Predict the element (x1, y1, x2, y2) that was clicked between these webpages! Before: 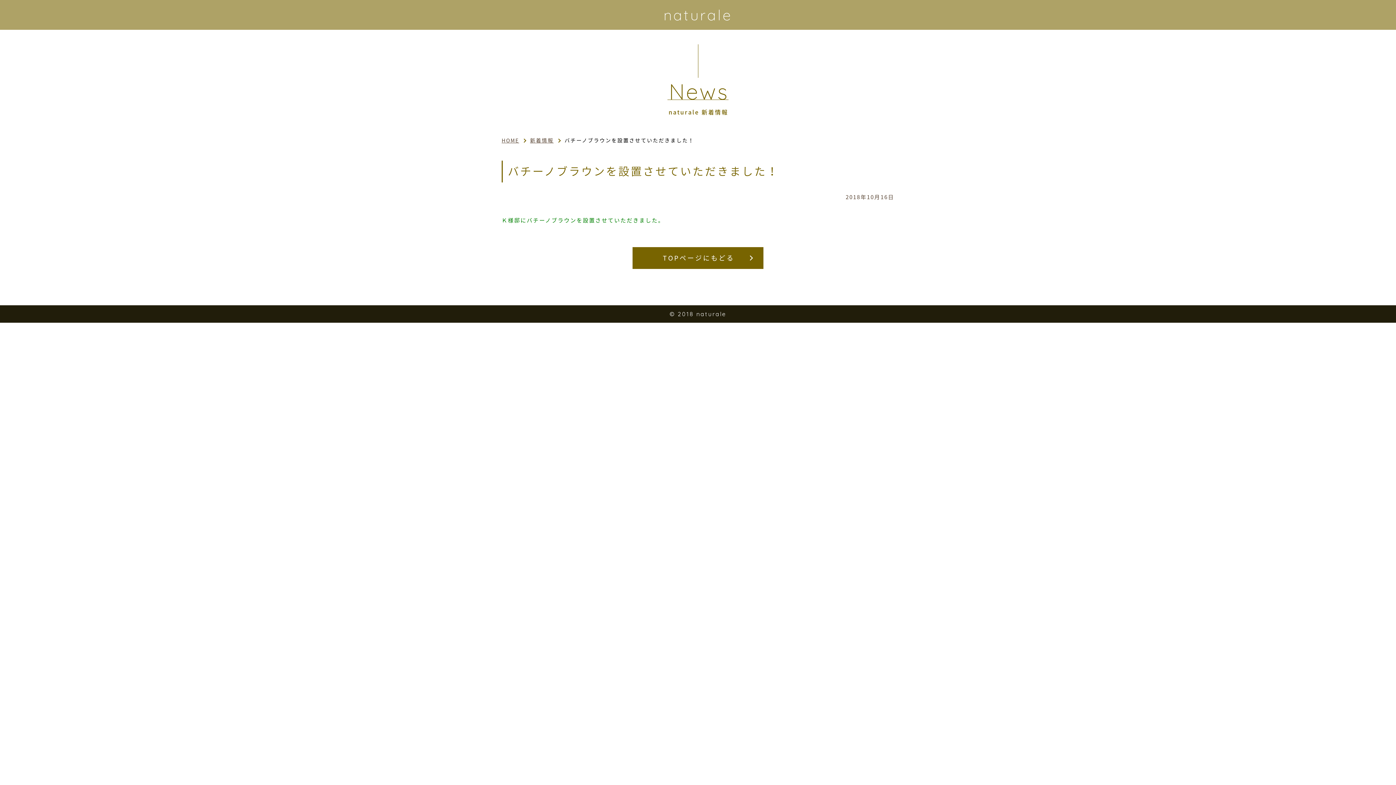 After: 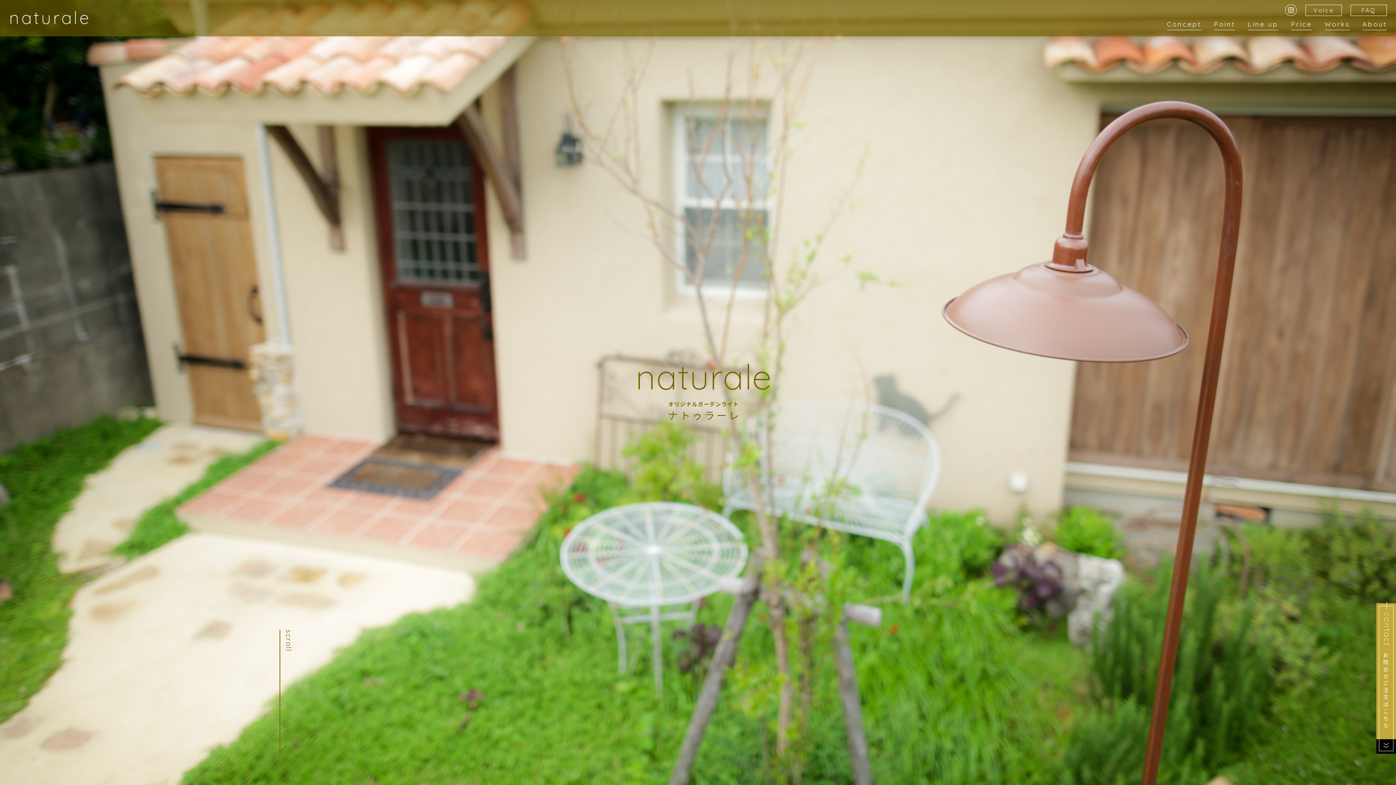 Action: label: naturale bbox: (663, 5, 732, 24)